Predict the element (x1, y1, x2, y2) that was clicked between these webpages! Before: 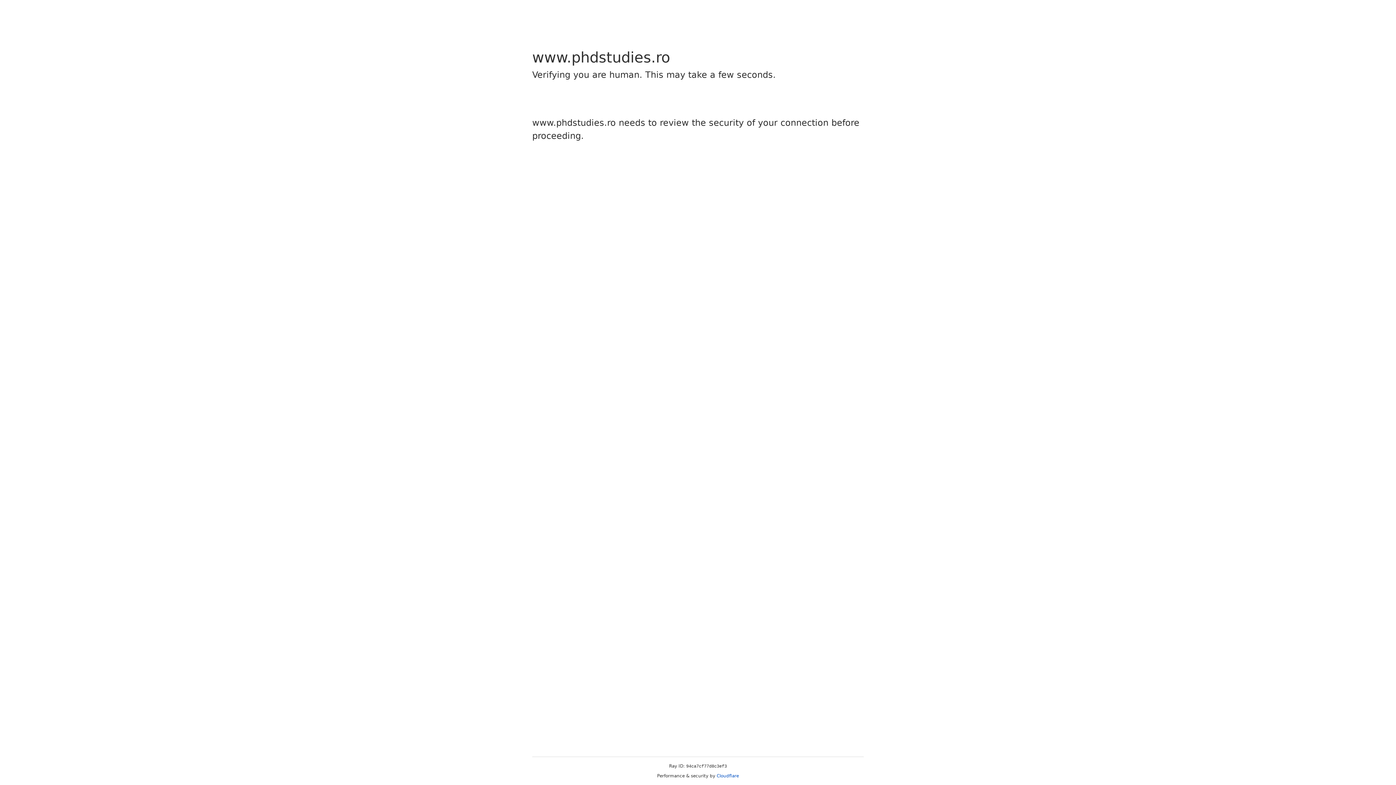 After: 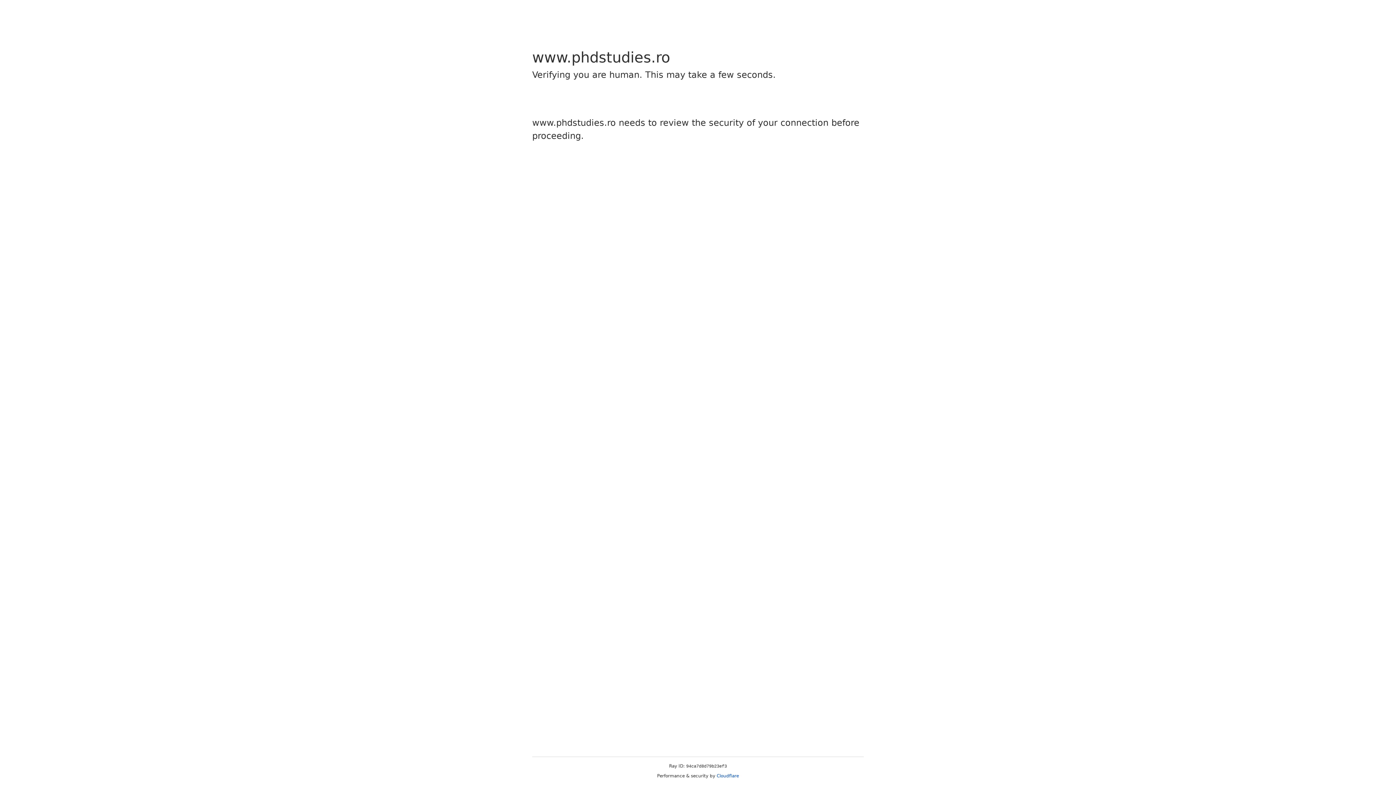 Action: bbox: (716, 773, 739, 778) label: Cloudflare